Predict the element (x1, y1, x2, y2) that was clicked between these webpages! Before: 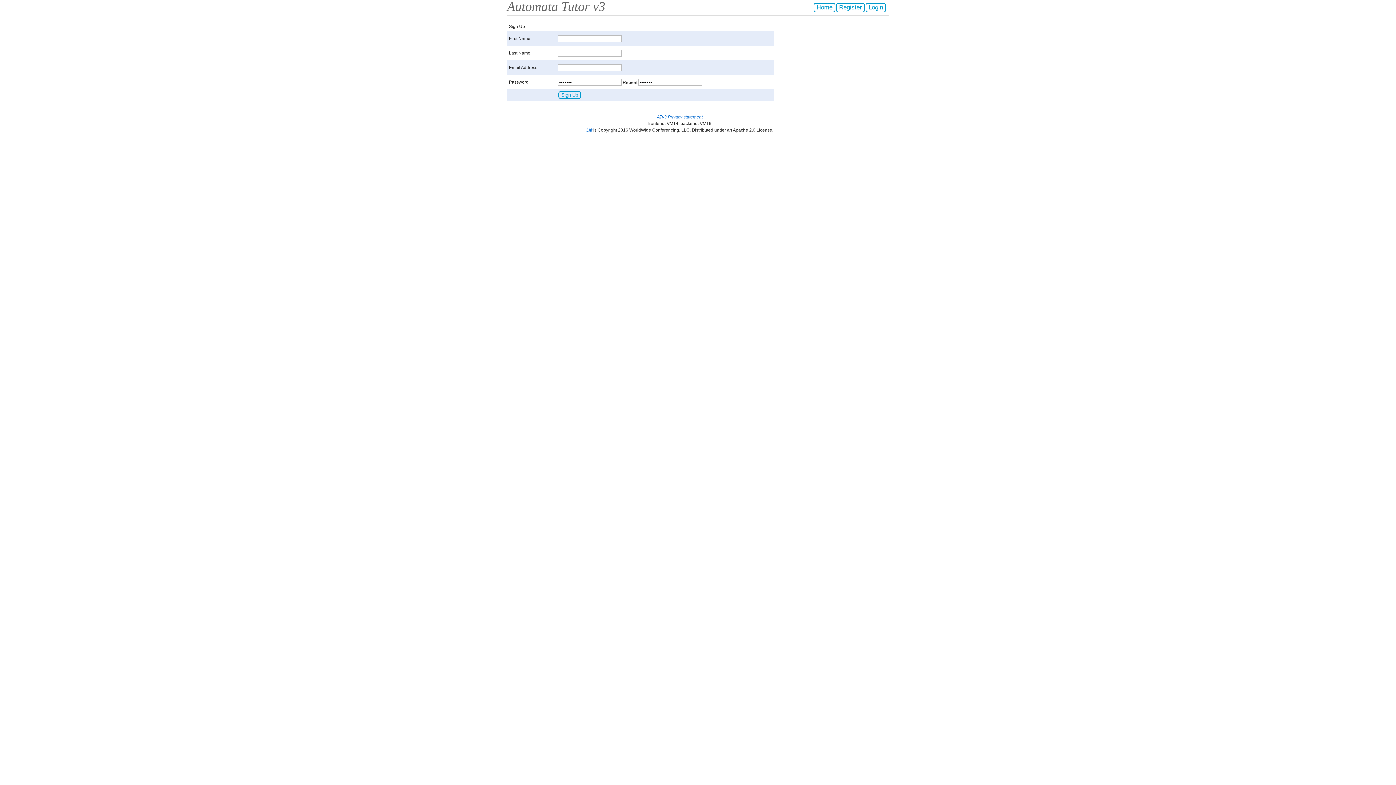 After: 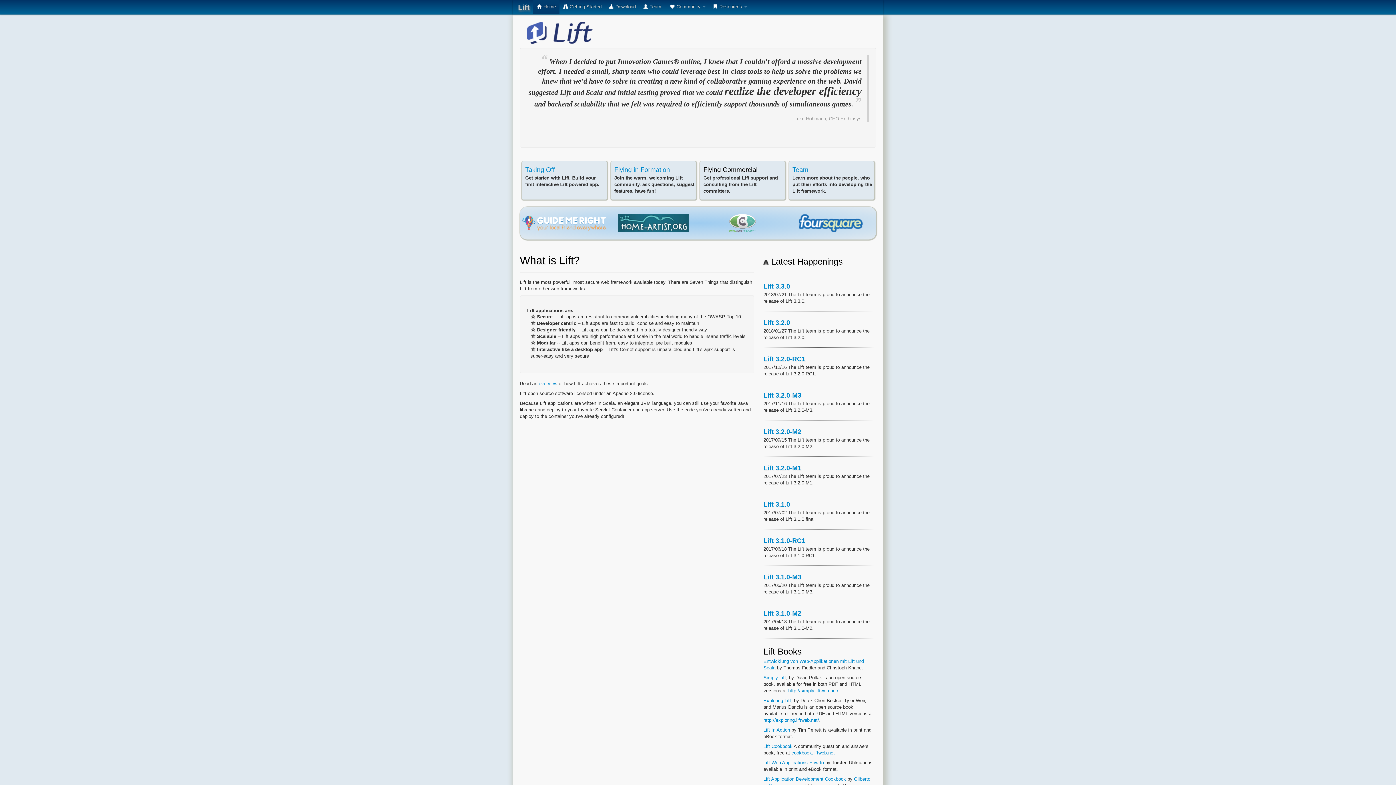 Action: bbox: (586, 127, 592, 132) label: Lift